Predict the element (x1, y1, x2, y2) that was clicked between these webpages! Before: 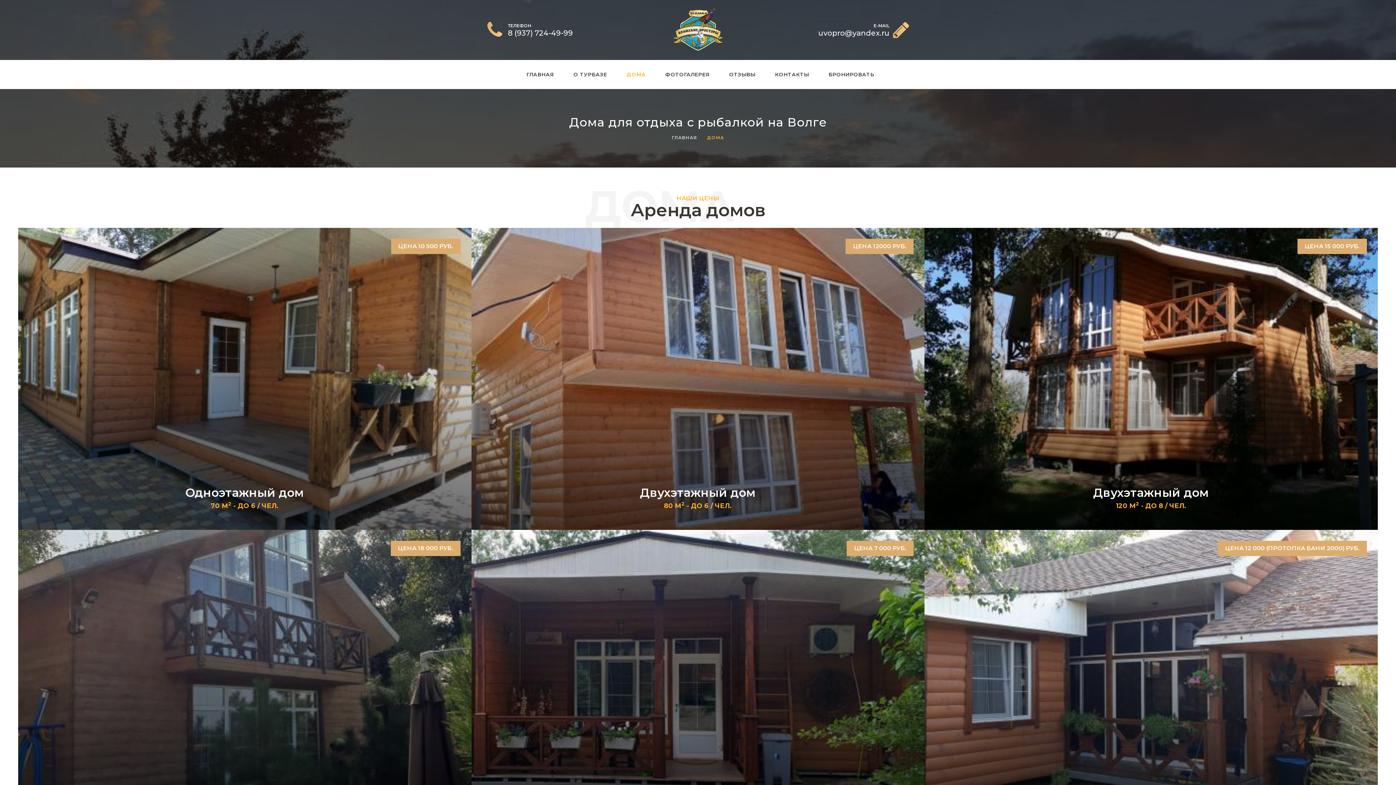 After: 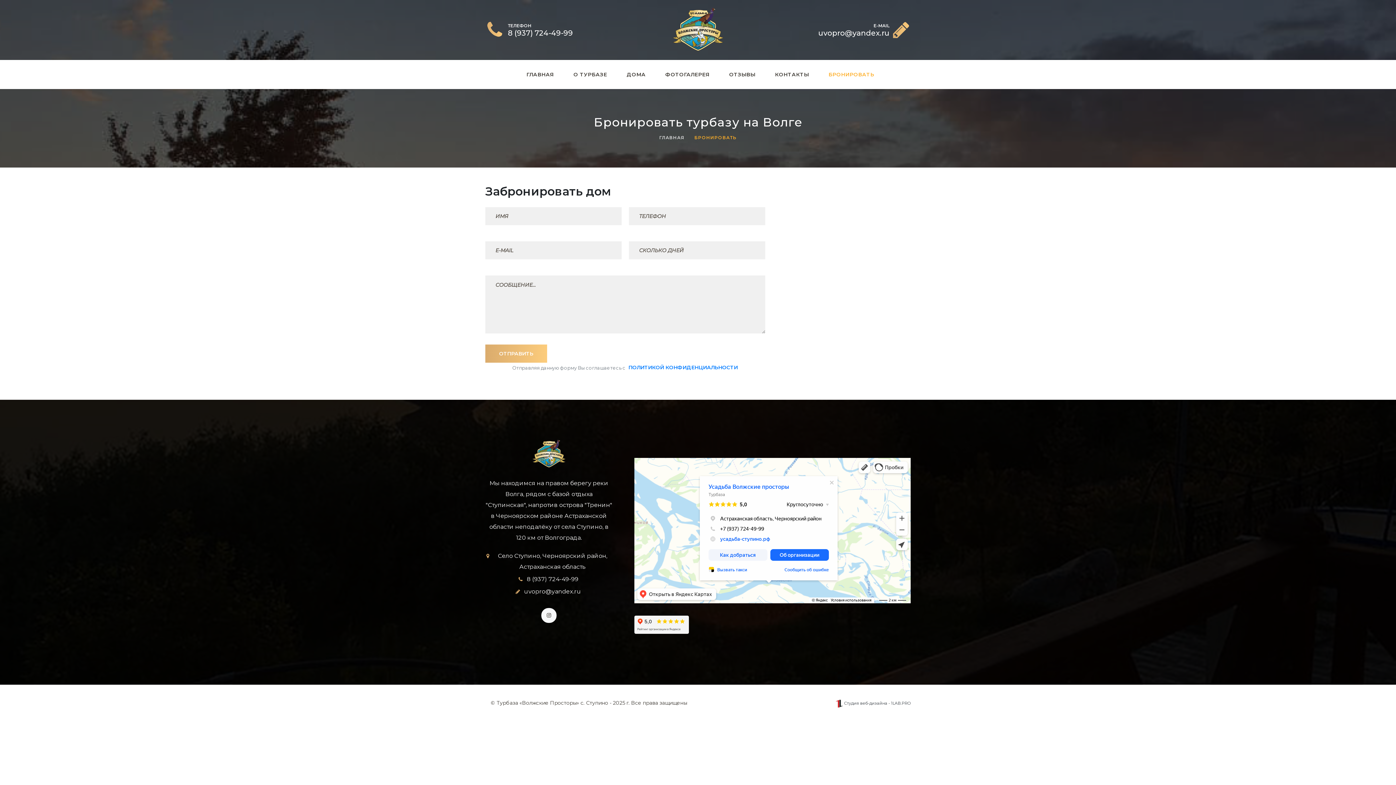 Action: label: БРОНИРОВАТЬ bbox: (828, 59, 874, 89)